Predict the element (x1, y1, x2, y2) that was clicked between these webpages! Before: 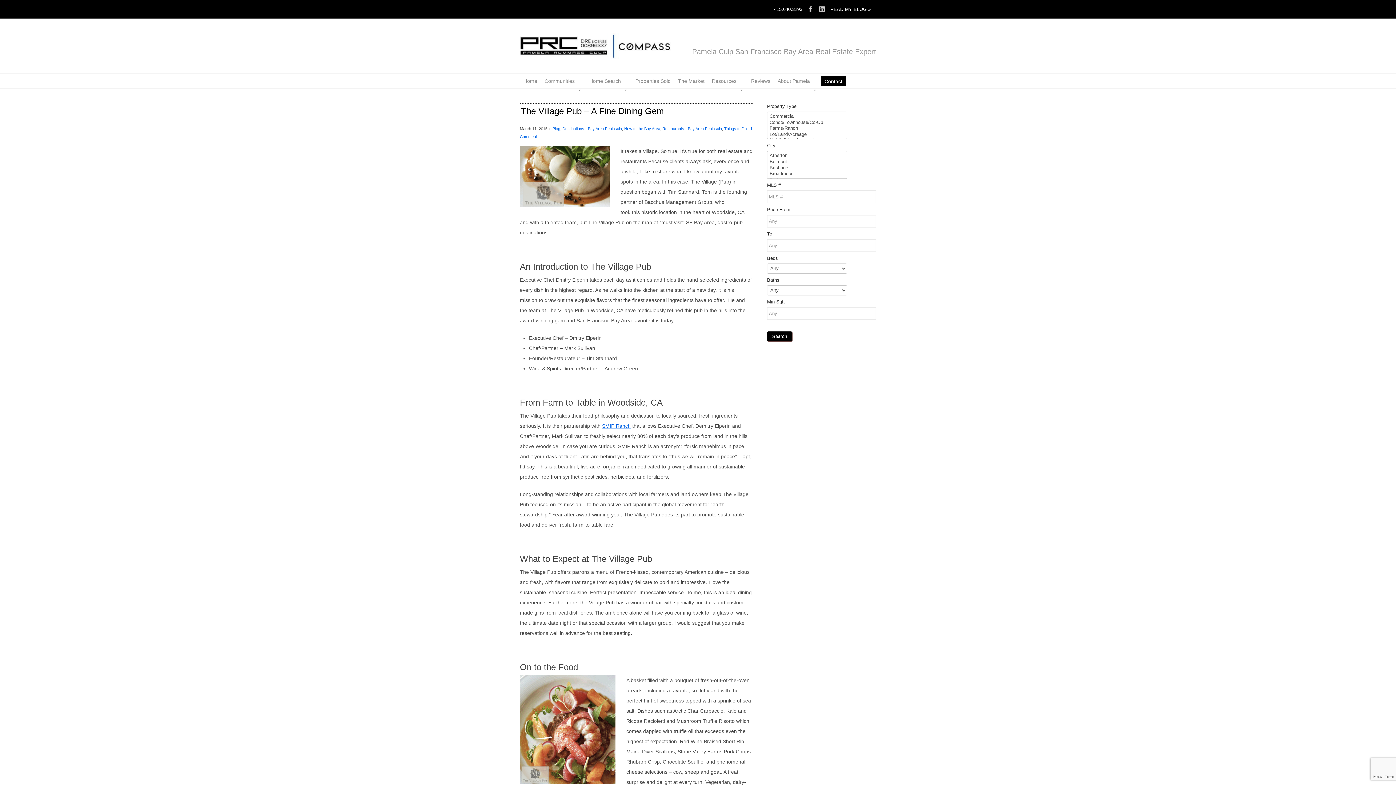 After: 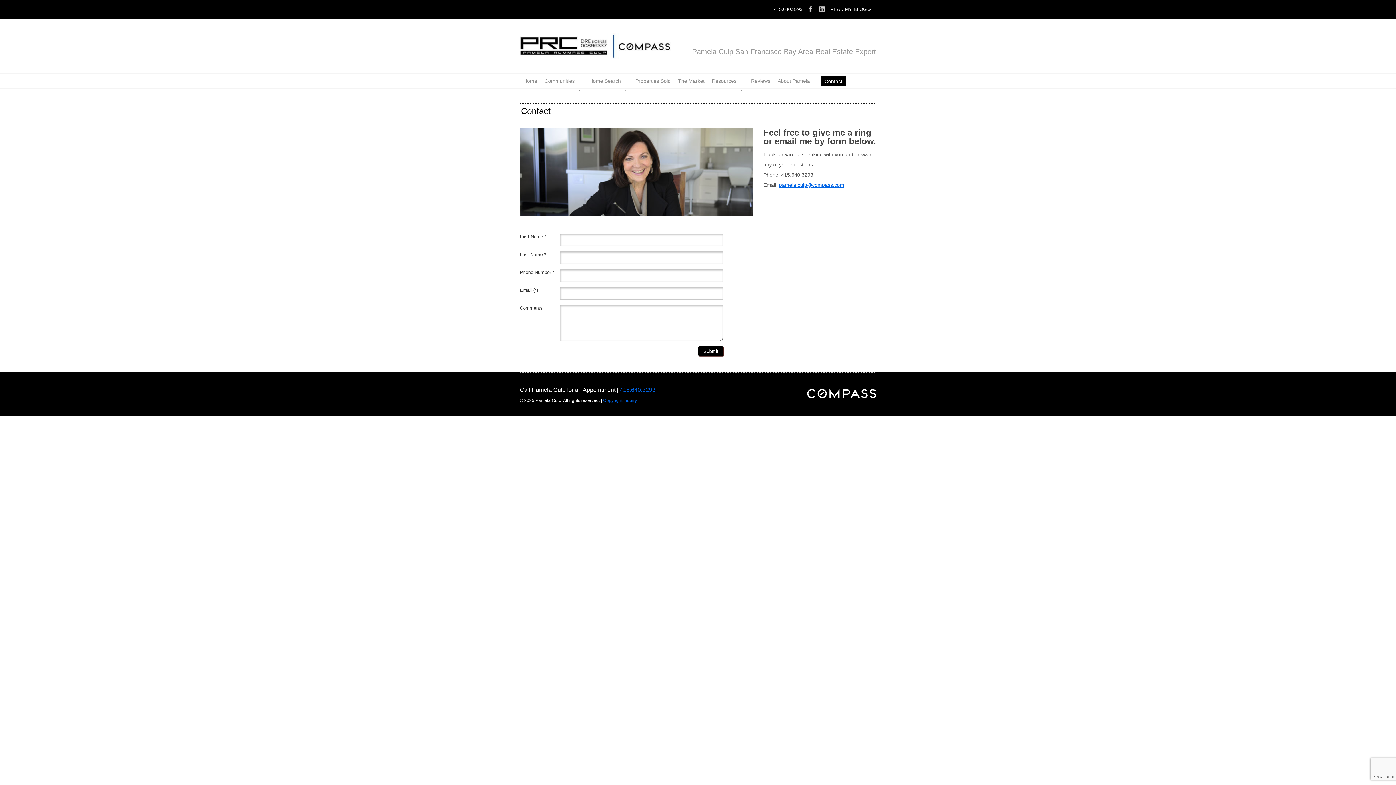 Action: label: Contact bbox: (821, 76, 846, 86)